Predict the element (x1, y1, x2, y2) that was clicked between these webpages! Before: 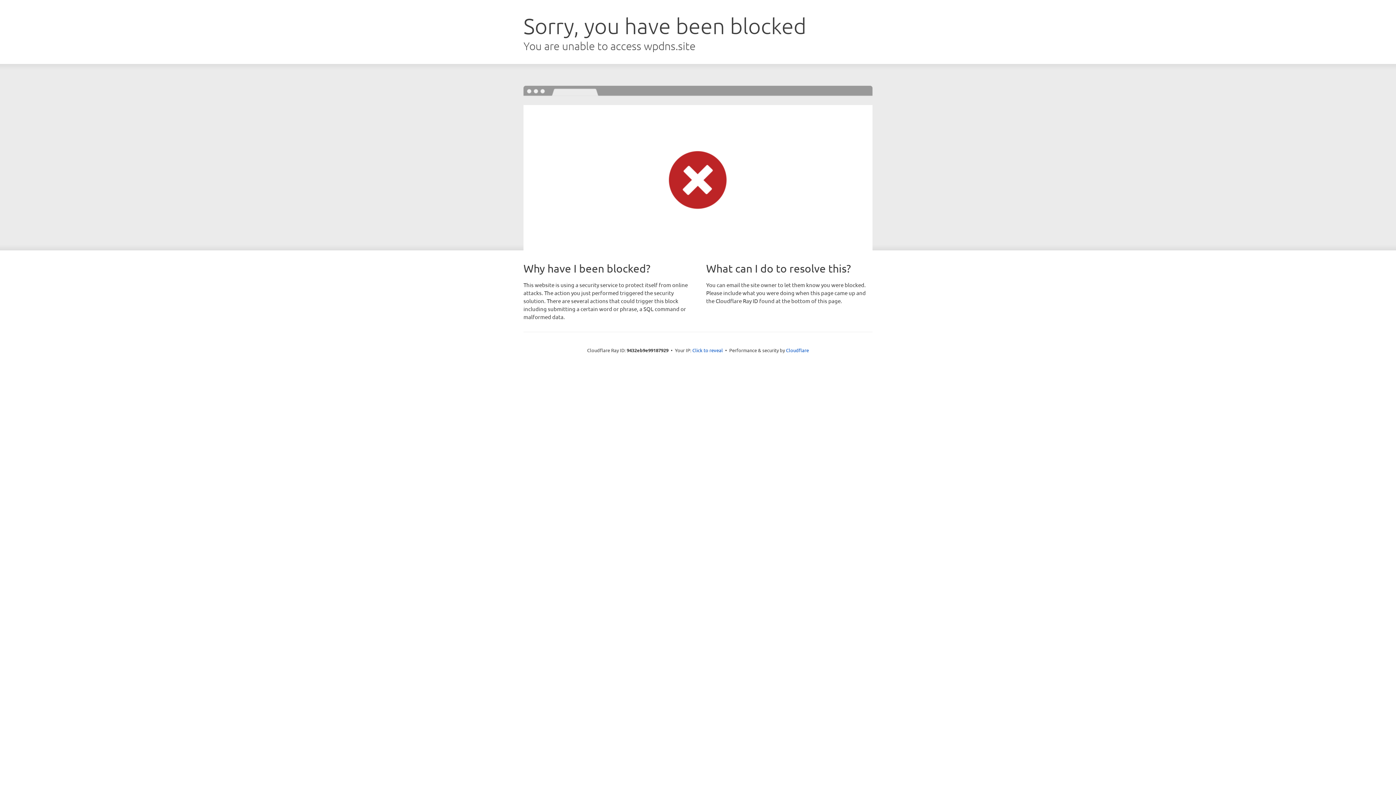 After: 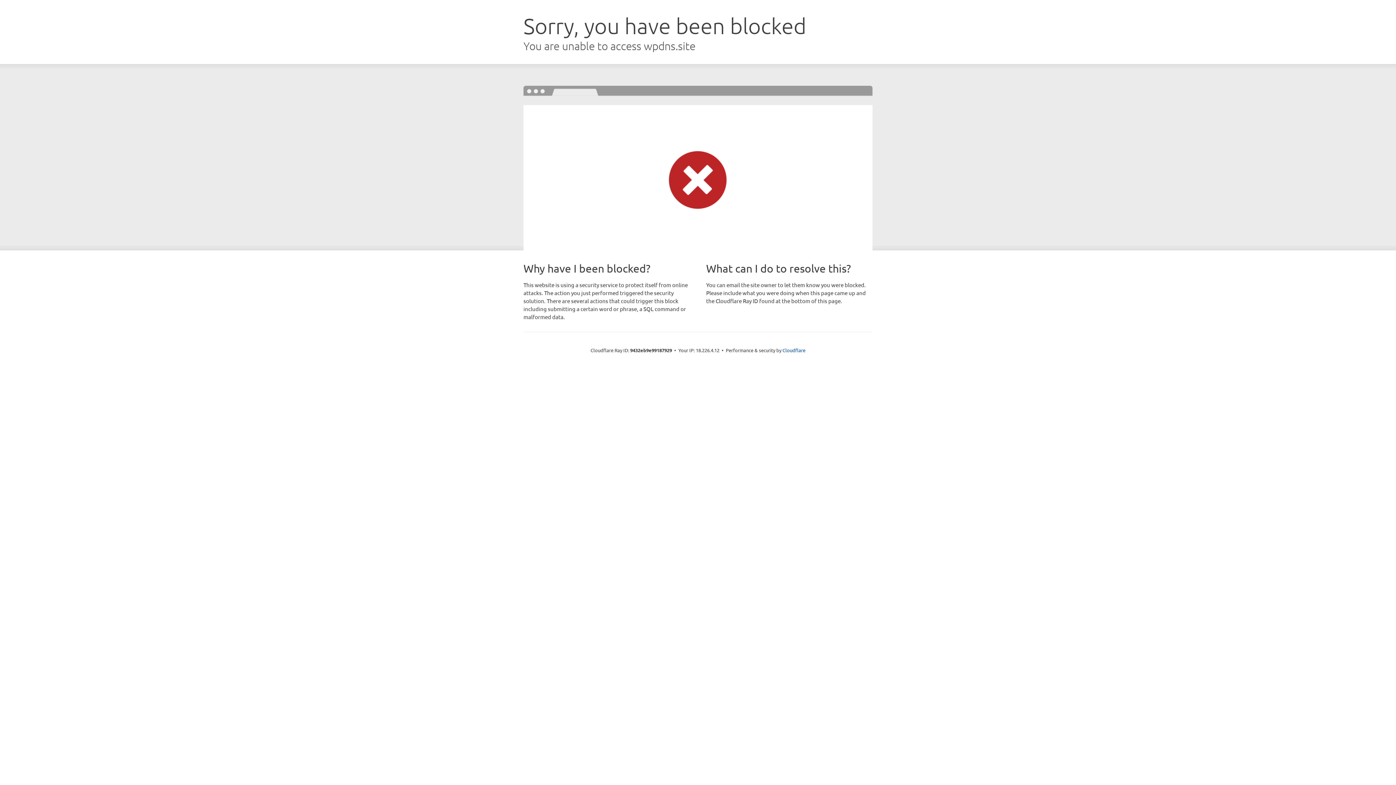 Action: label: Click to reveal bbox: (692, 346, 723, 353)